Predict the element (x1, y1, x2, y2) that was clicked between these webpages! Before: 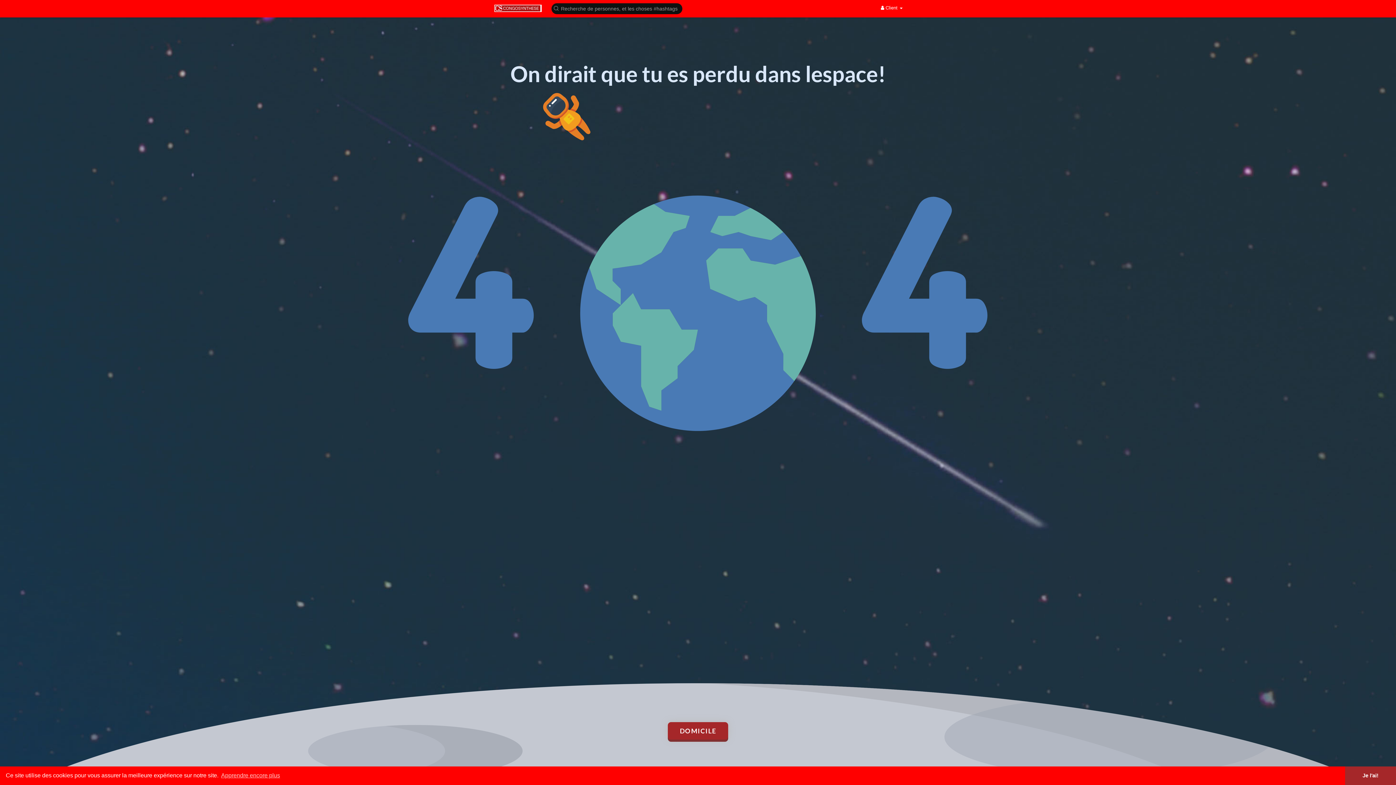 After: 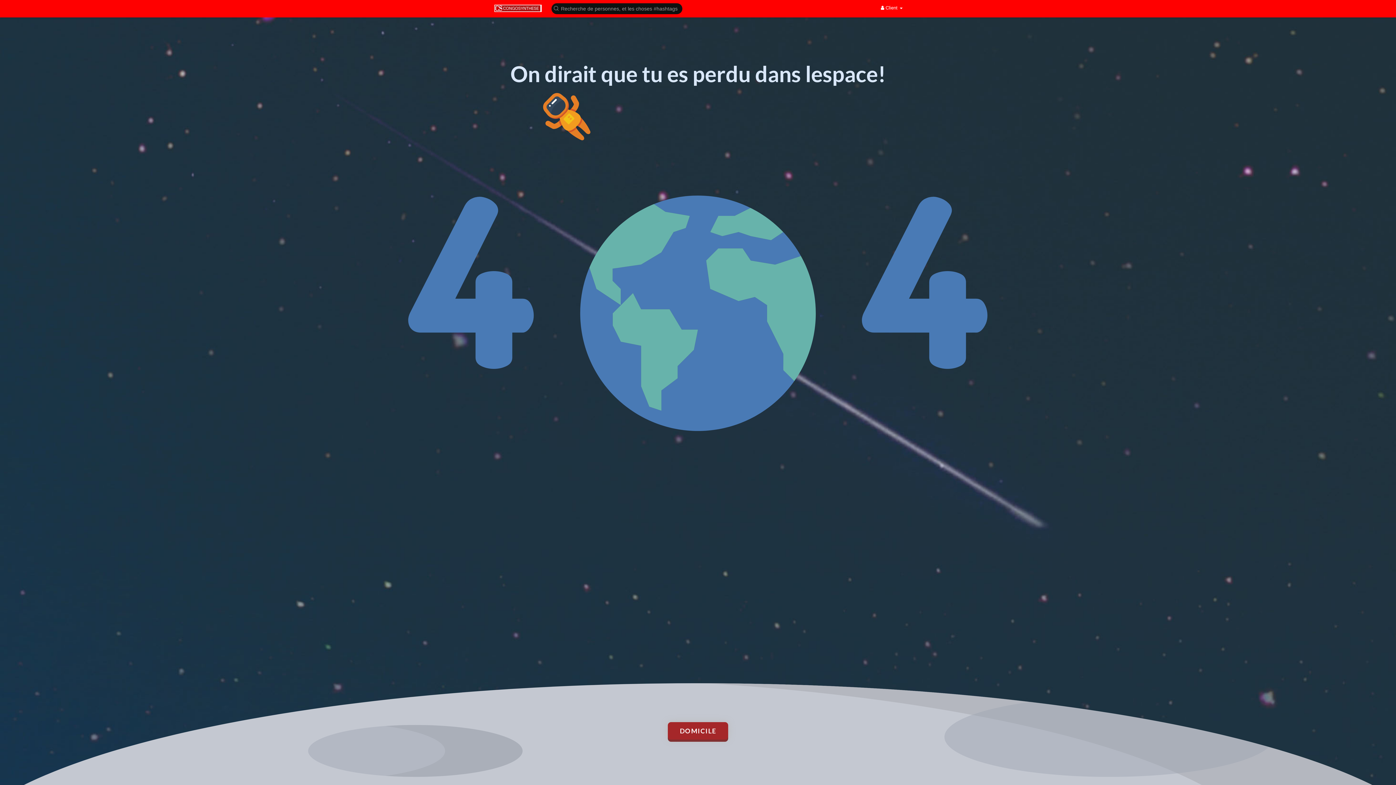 Action: bbox: (1345, 766, 1396, 785) label: dismiss cookie message